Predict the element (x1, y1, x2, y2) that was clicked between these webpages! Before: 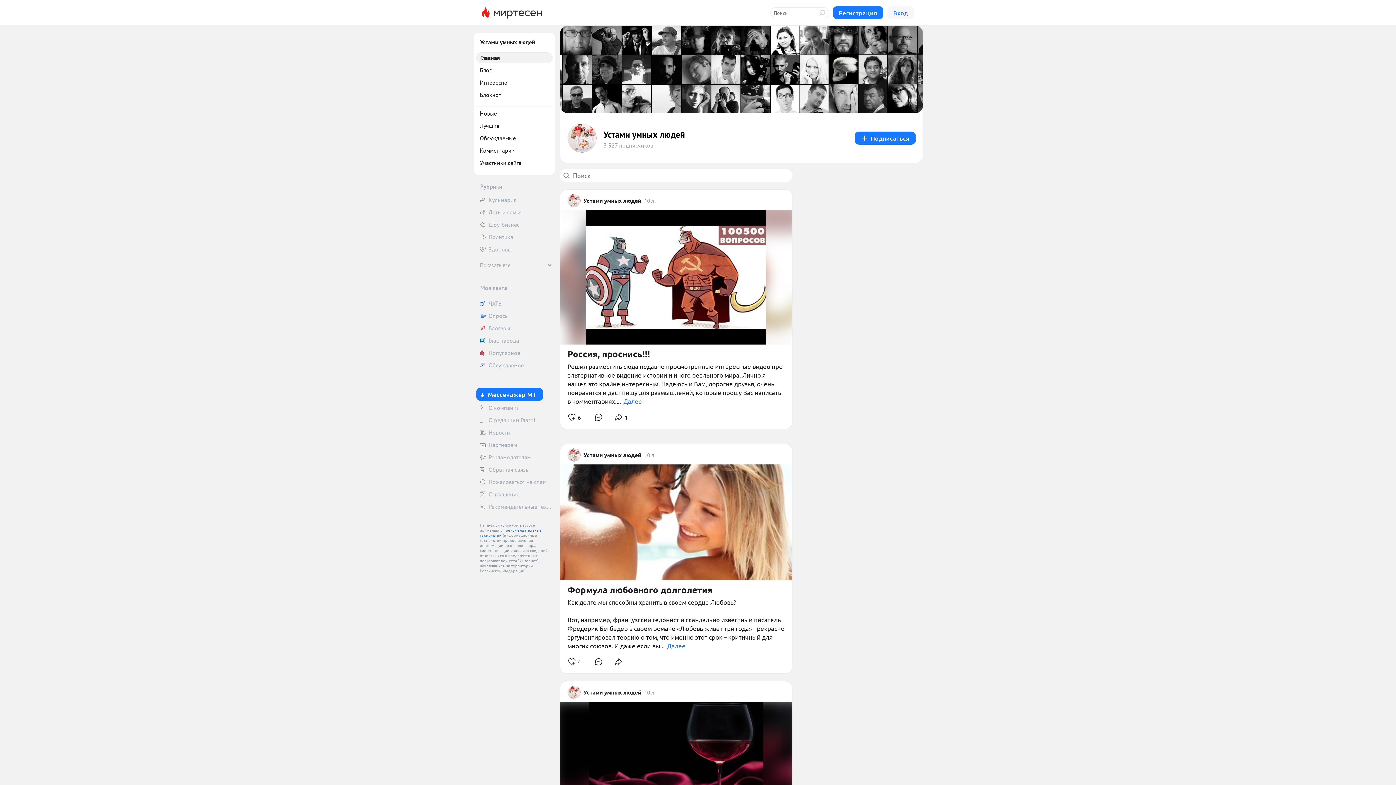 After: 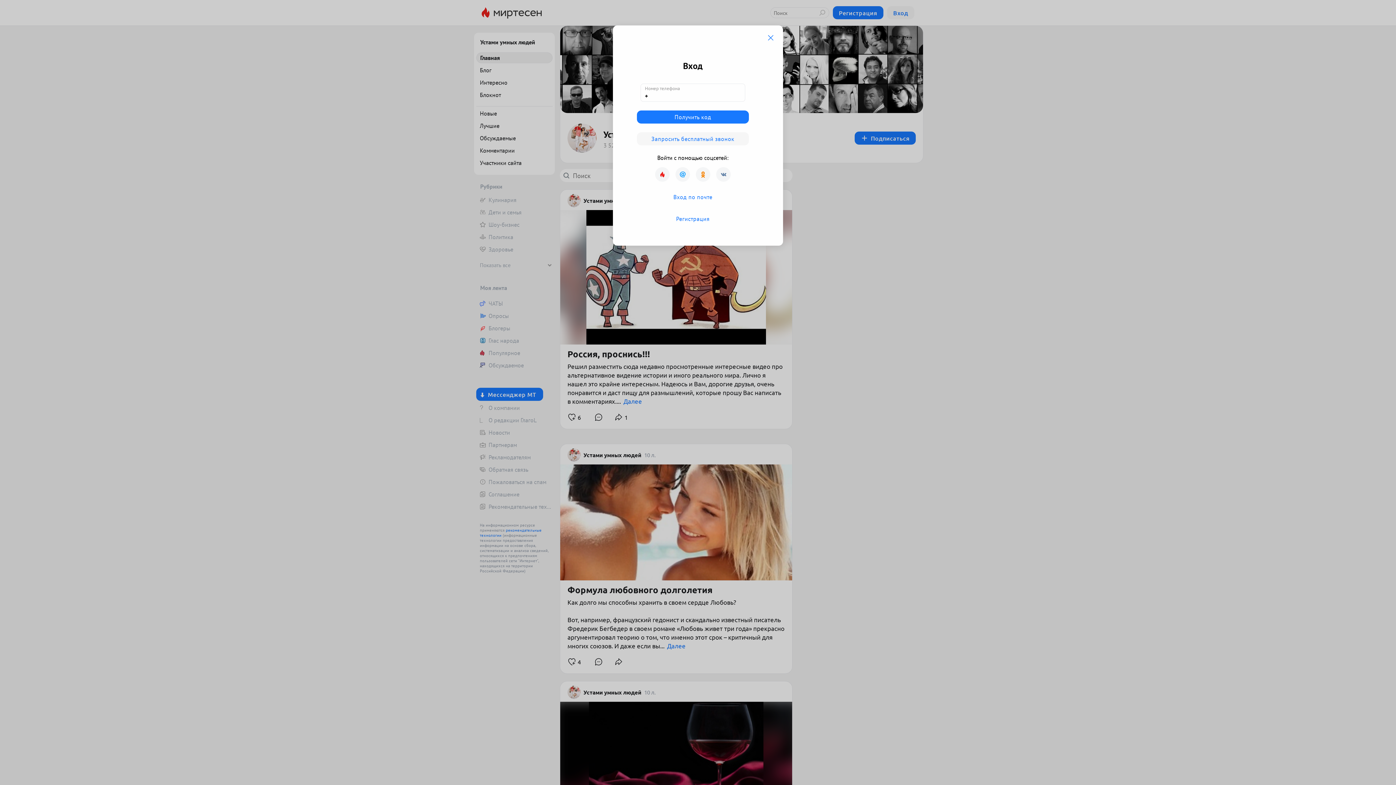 Action: bbox: (564, 410, 585, 424) label: 6